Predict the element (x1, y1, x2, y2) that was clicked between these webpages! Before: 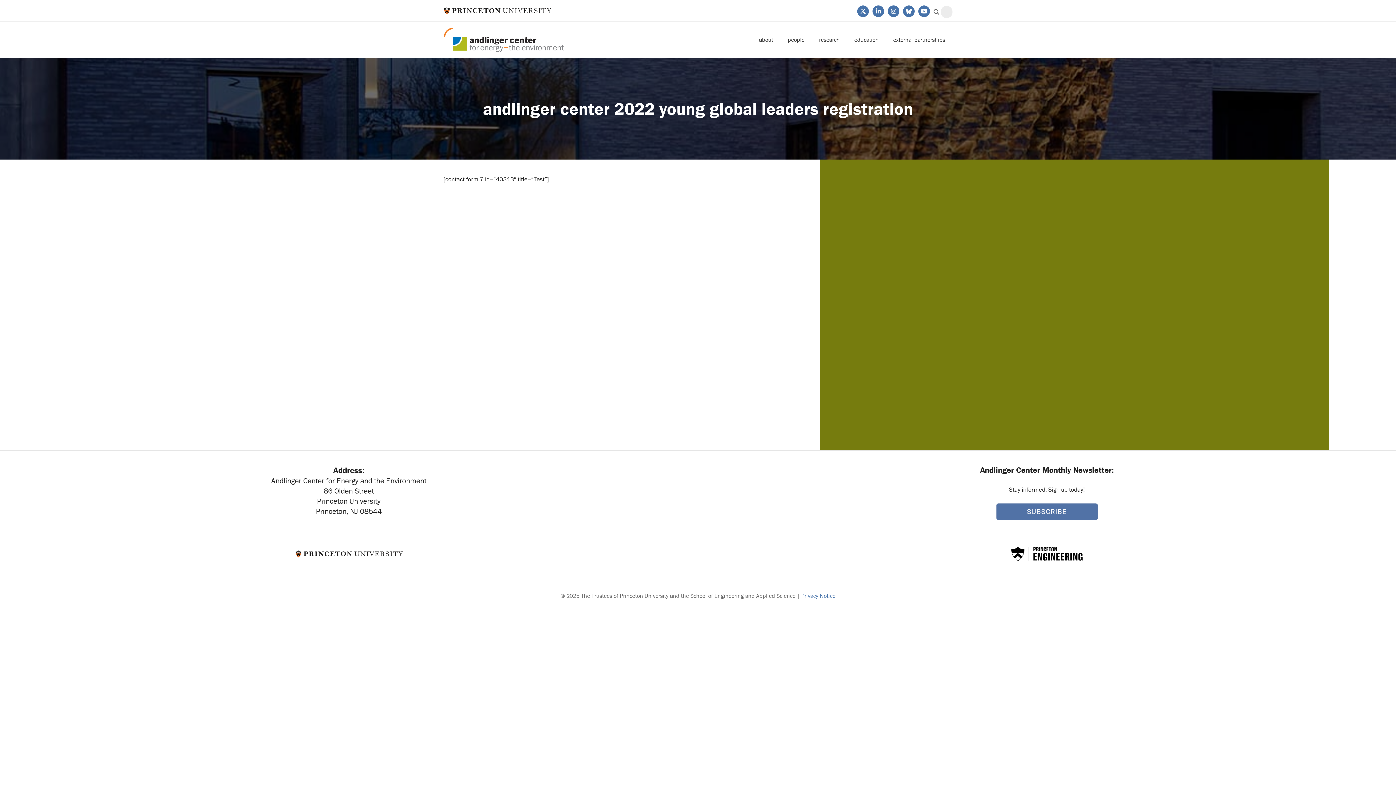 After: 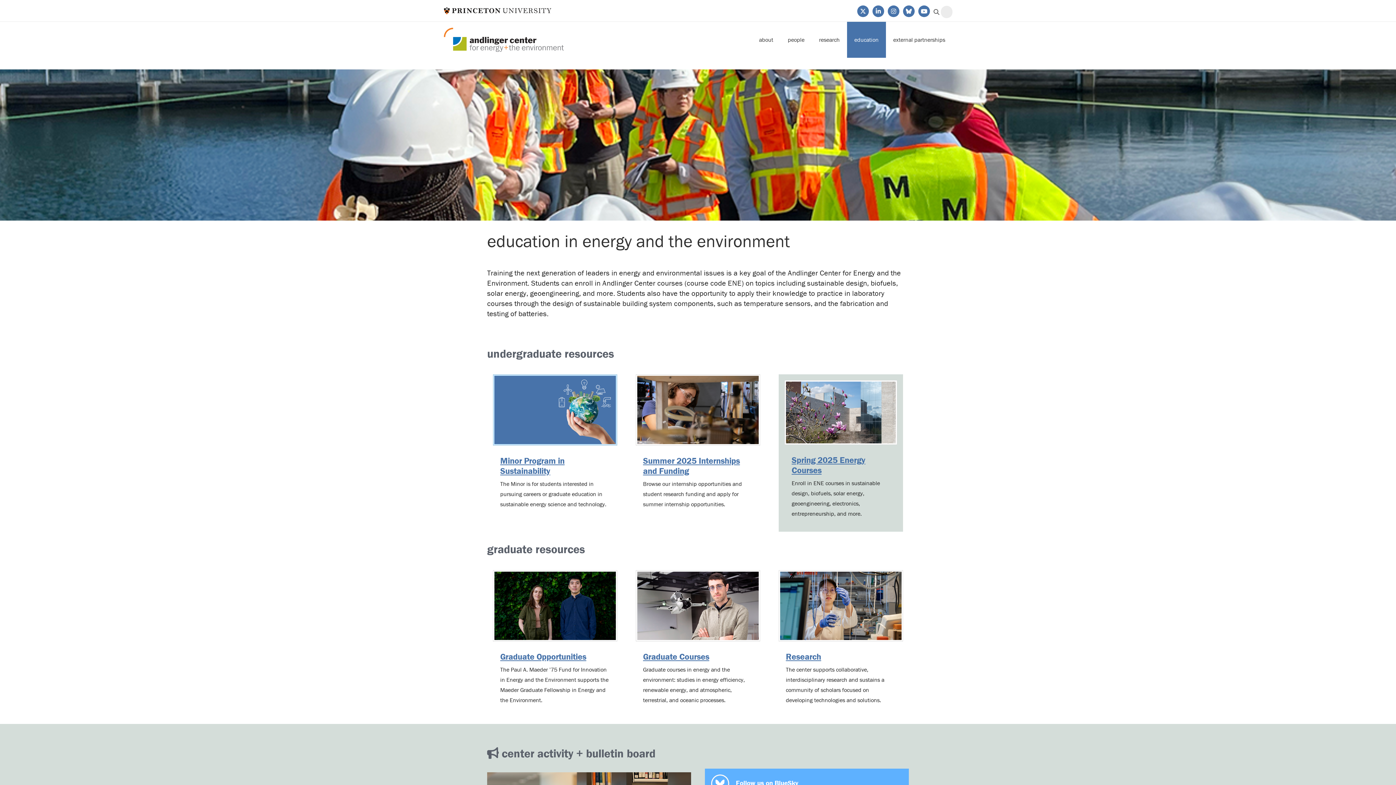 Action: bbox: (847, 21, 886, 57) label: education